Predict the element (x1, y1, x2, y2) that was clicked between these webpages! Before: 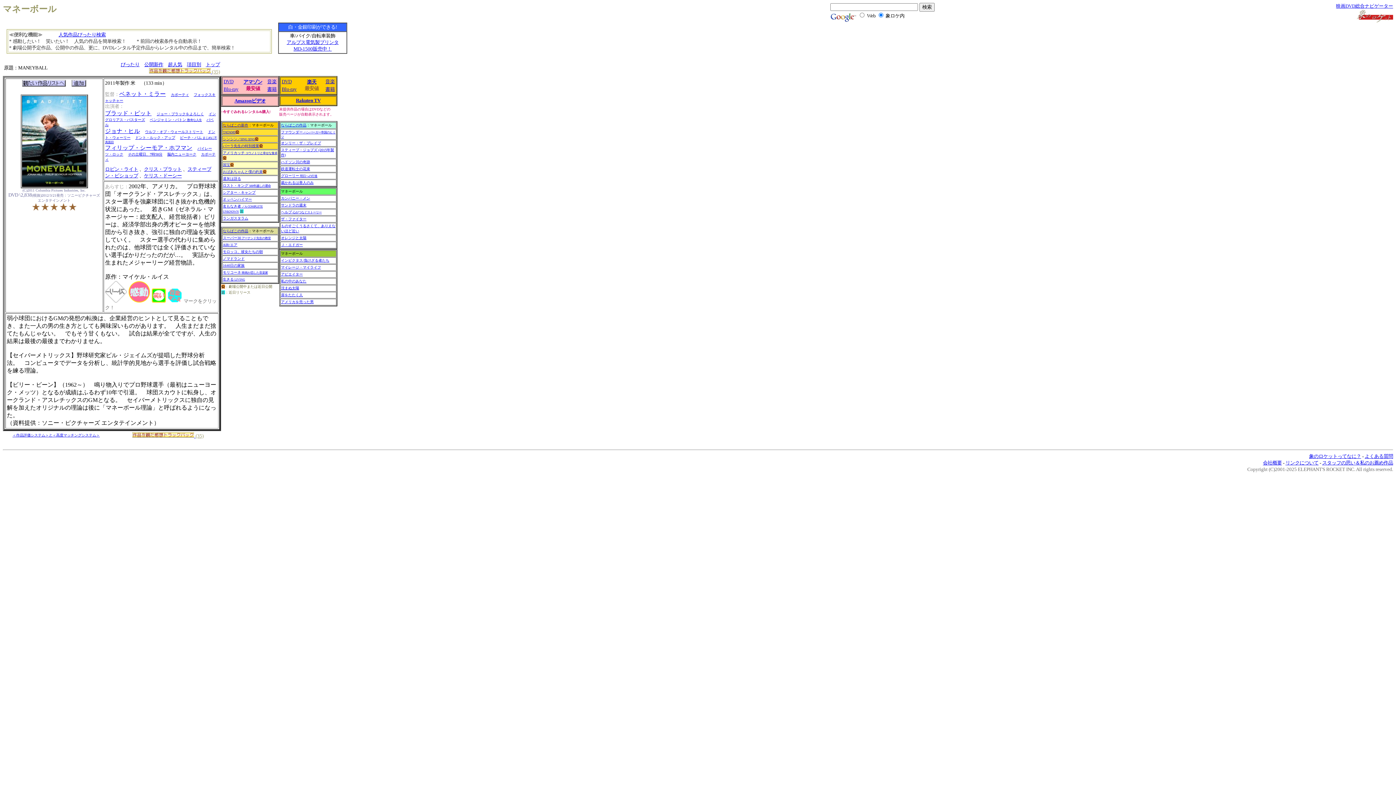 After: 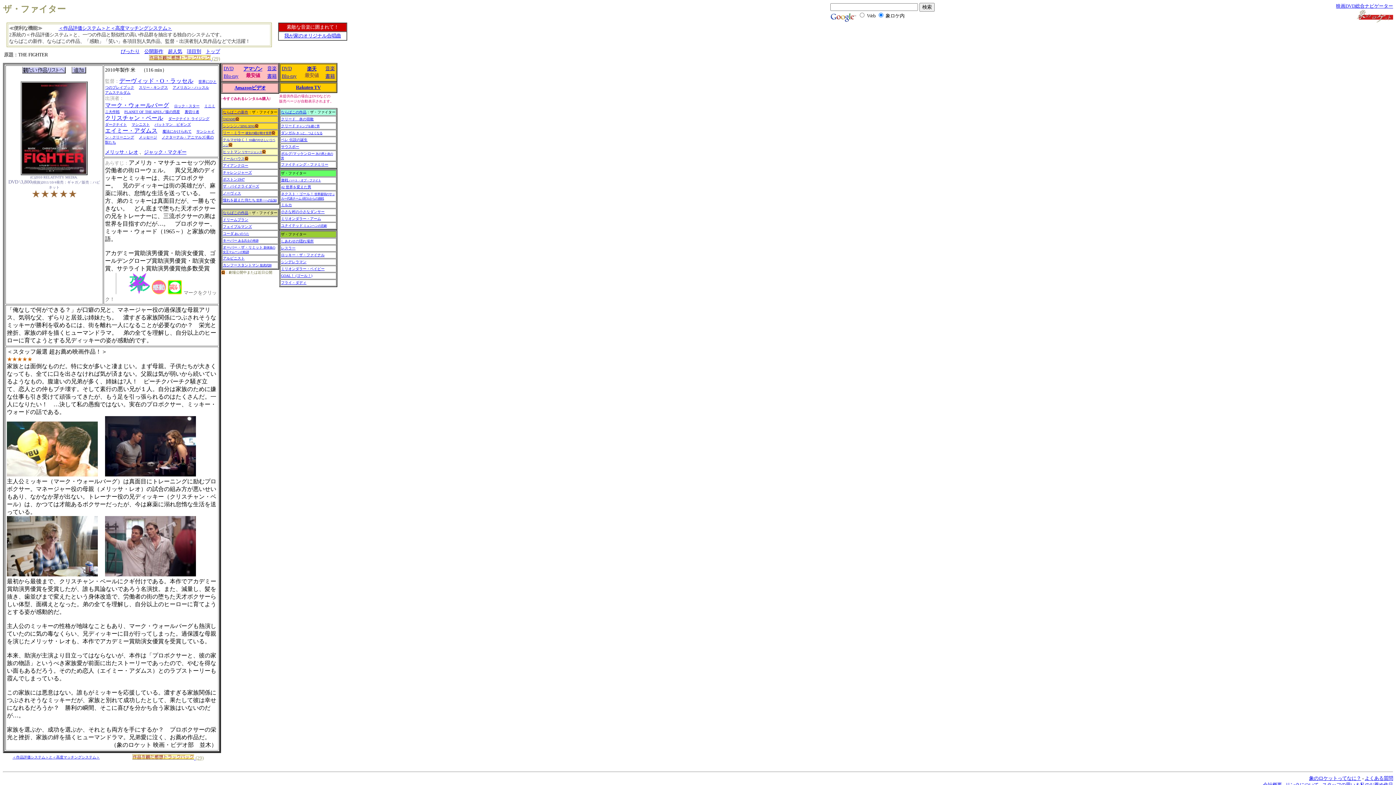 Action: bbox: (281, 217, 306, 221) label: ザ・ファイター